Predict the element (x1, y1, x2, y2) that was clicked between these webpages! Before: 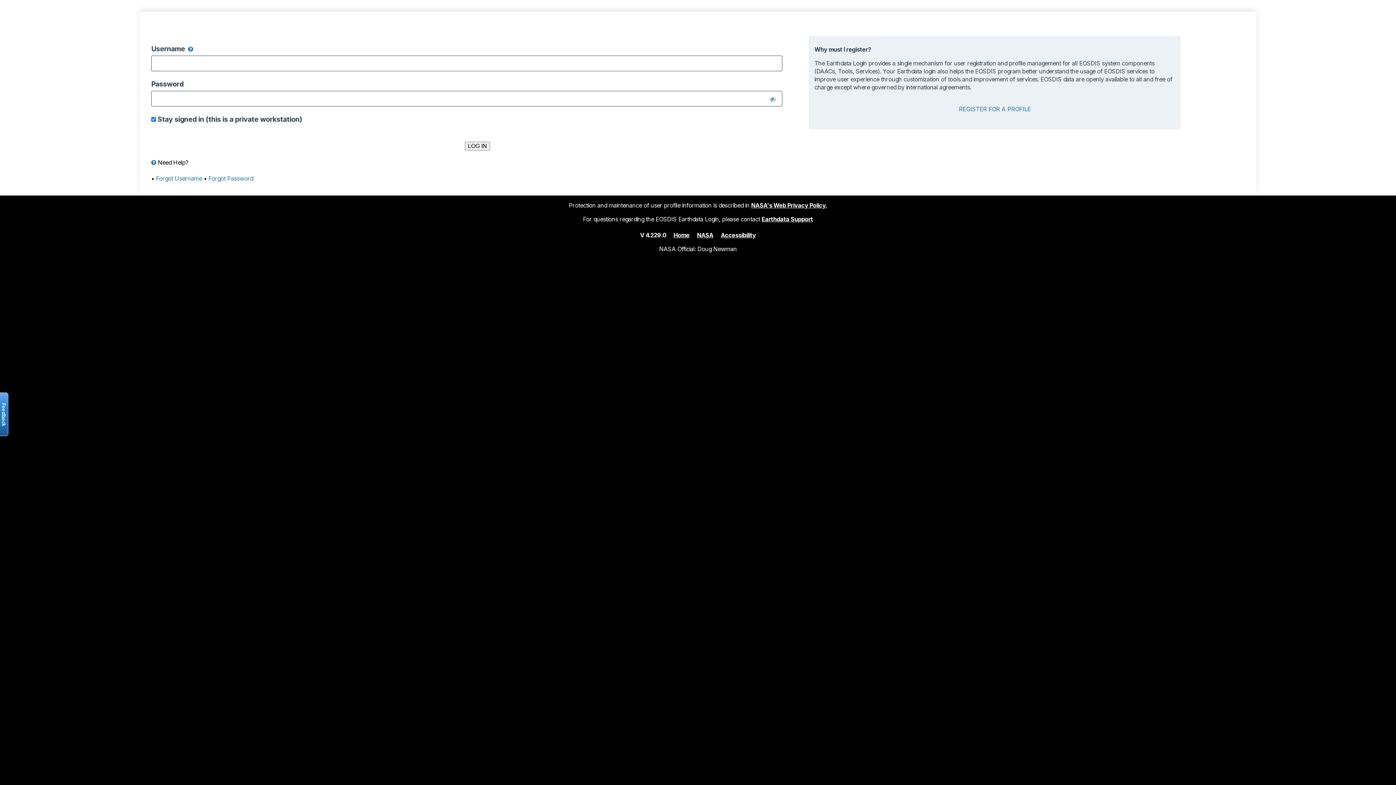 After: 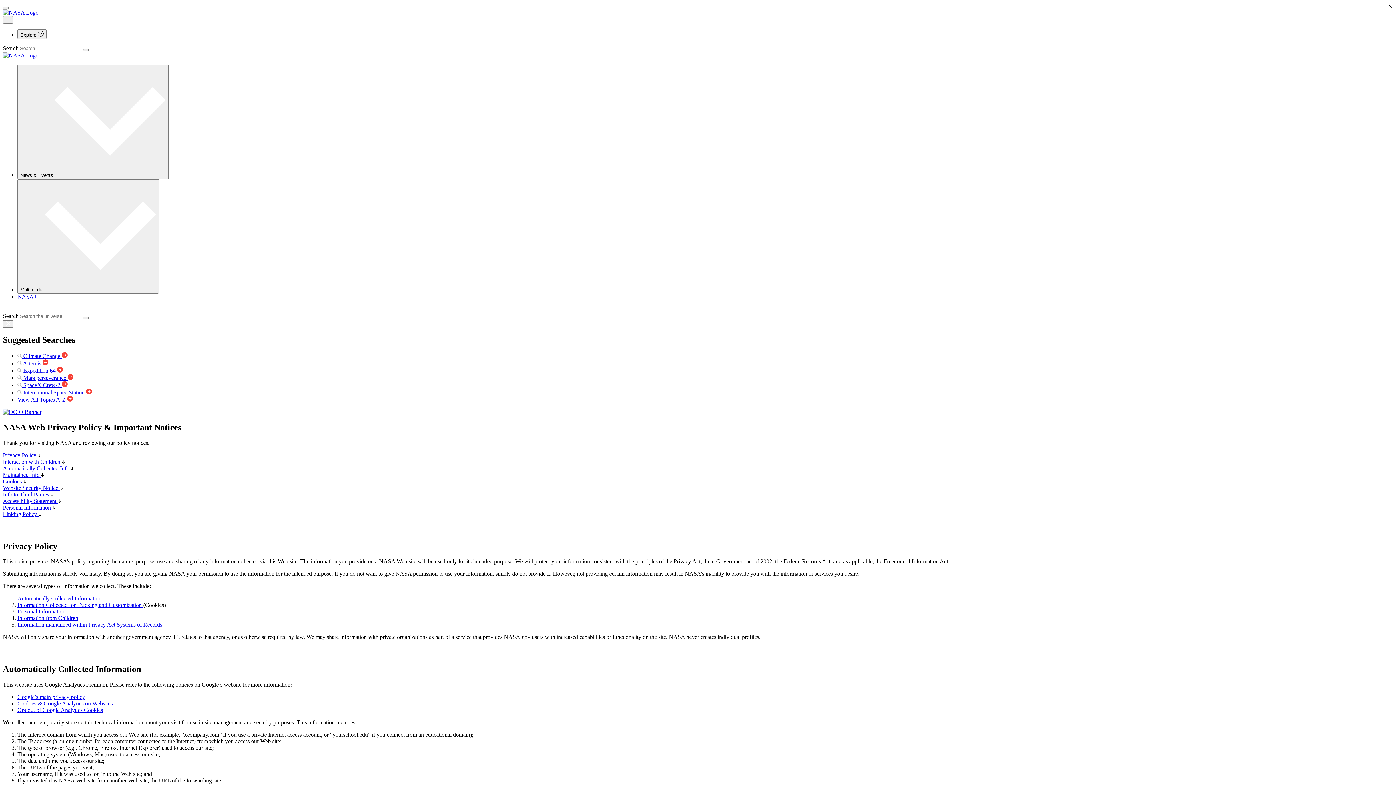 Action: label: NASA's Web Privacy Policy. bbox: (751, 201, 827, 208)